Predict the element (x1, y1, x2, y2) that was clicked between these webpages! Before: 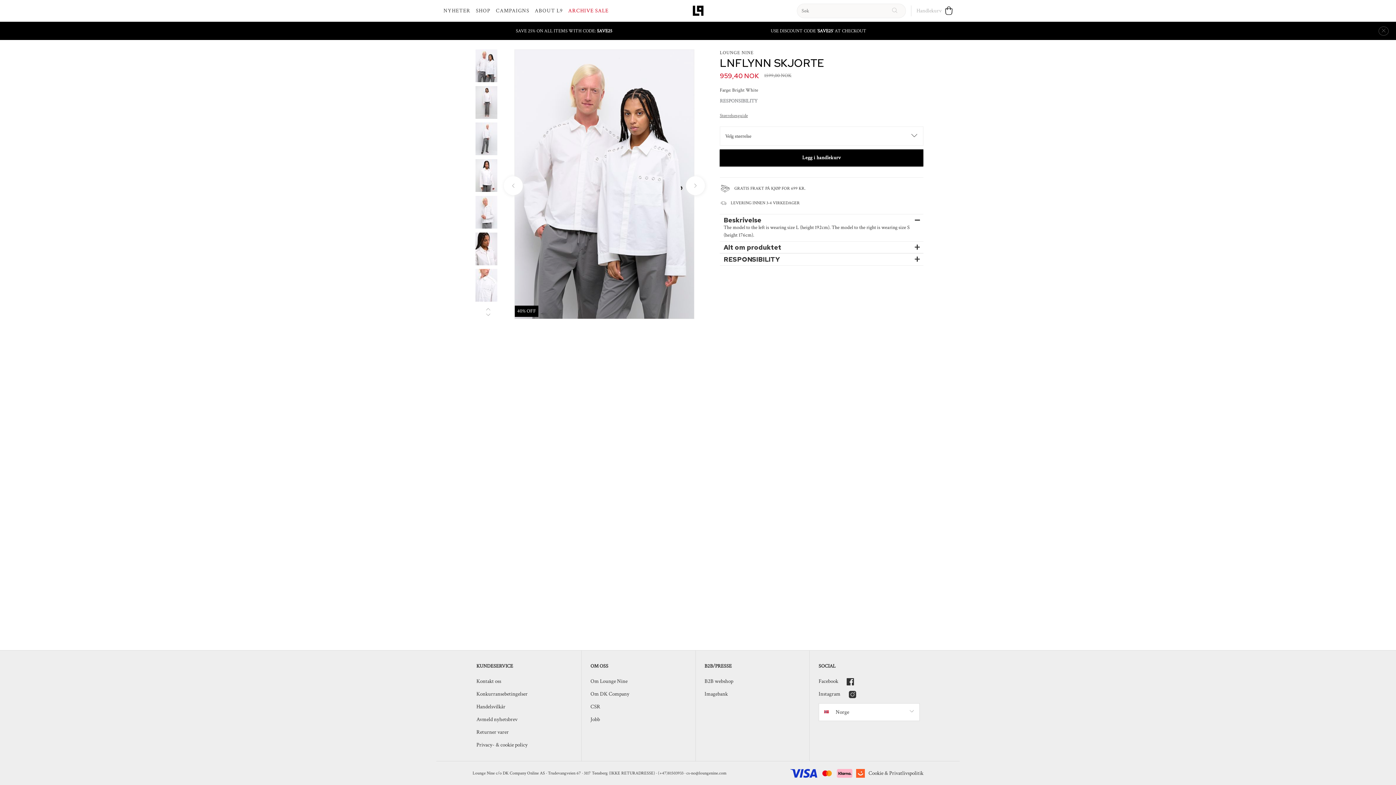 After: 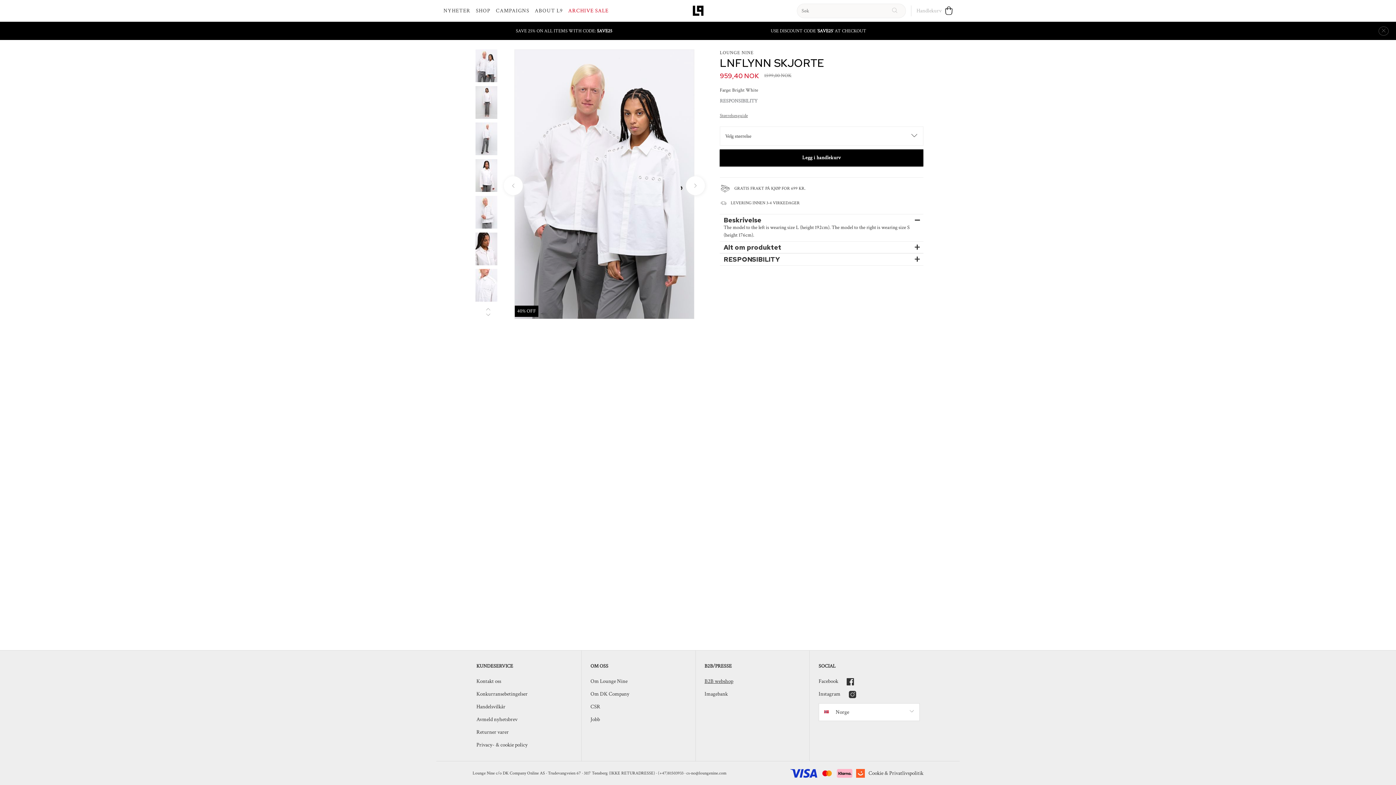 Action: bbox: (704, 678, 733, 685) label: B2B webshop